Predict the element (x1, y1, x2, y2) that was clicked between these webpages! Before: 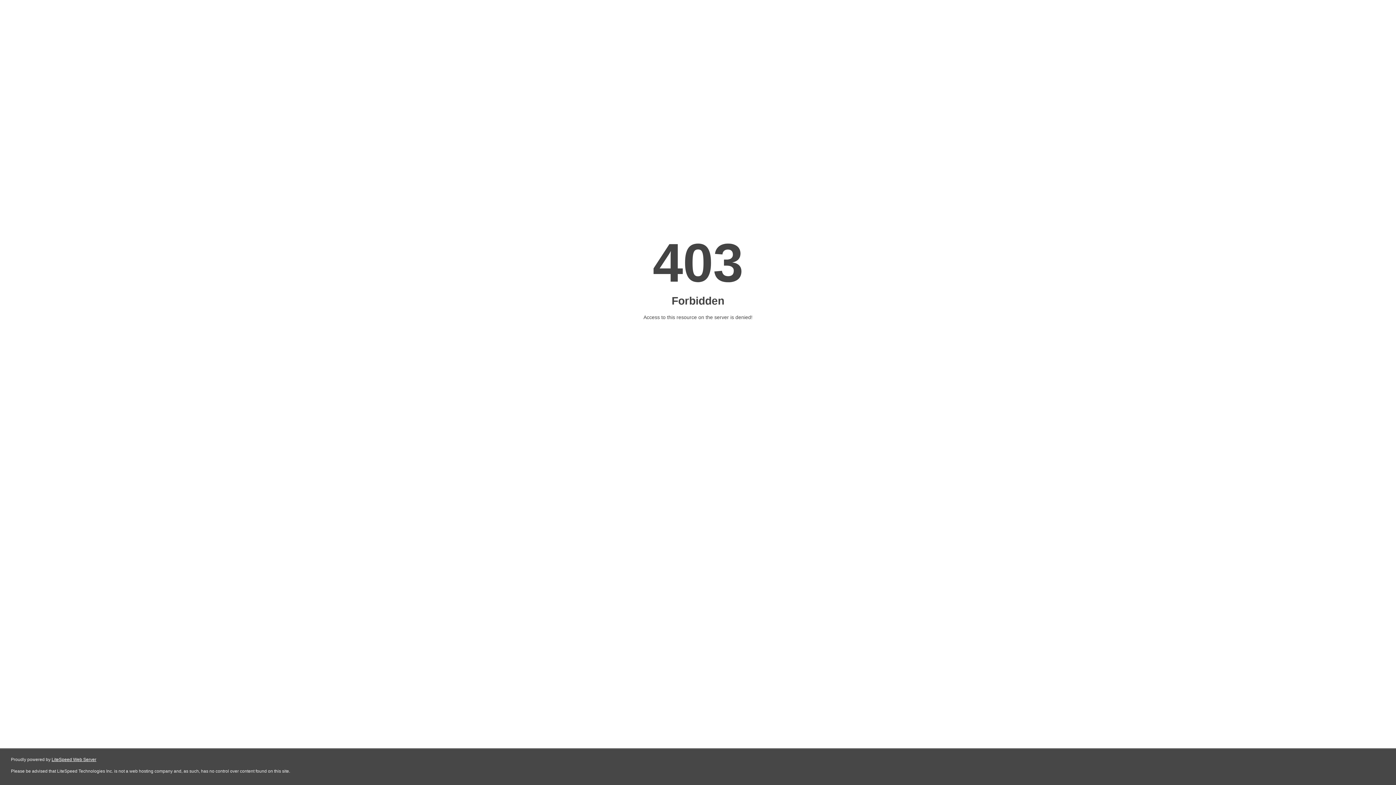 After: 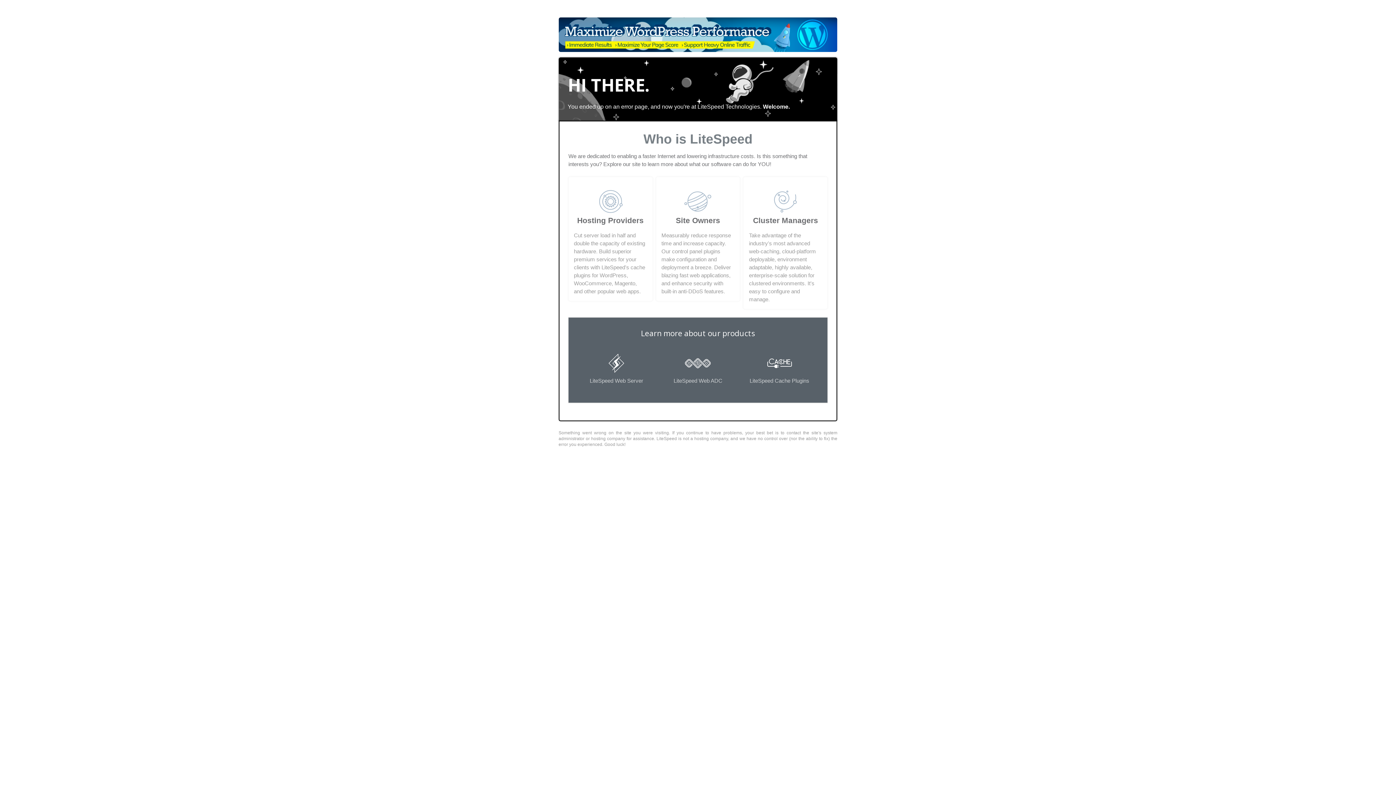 Action: bbox: (51, 757, 96, 762) label: LiteSpeed Web Server